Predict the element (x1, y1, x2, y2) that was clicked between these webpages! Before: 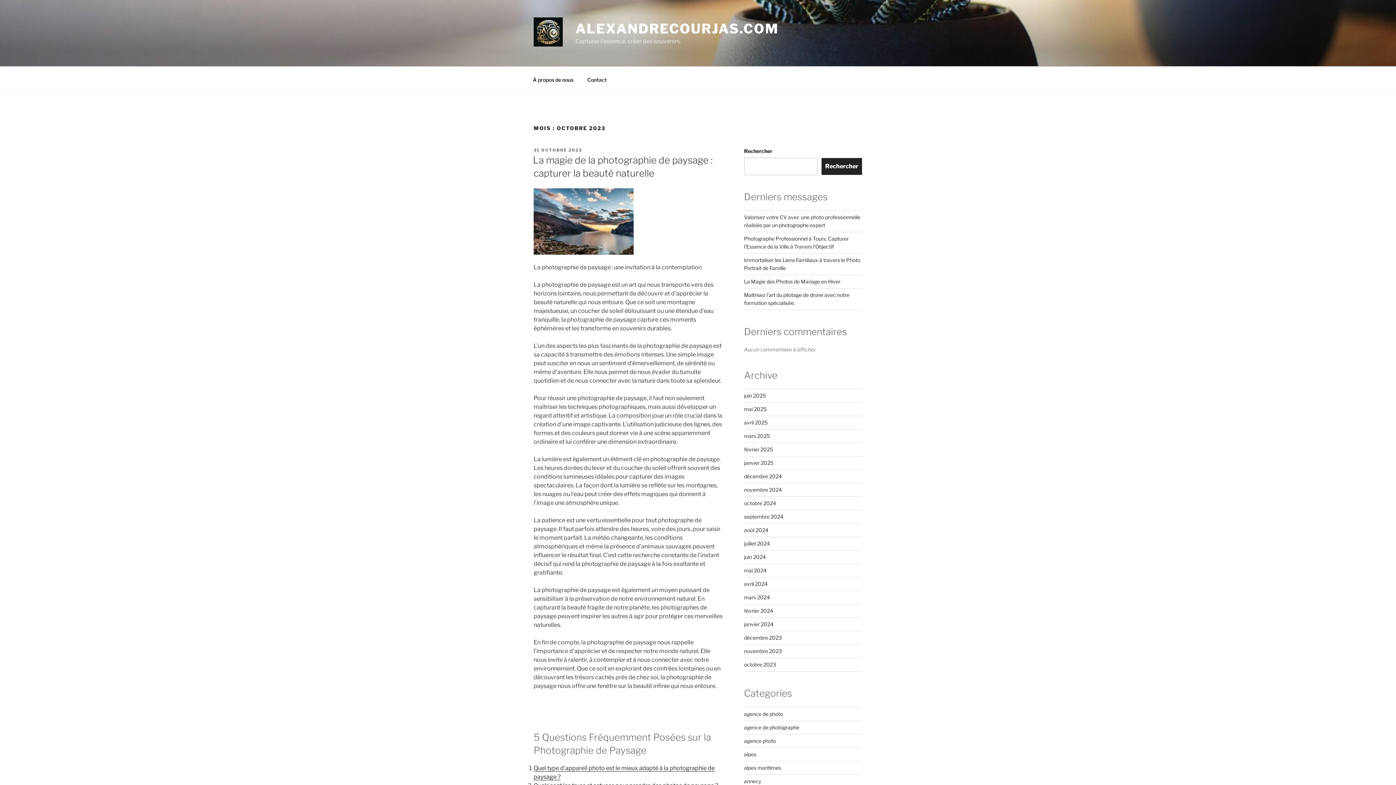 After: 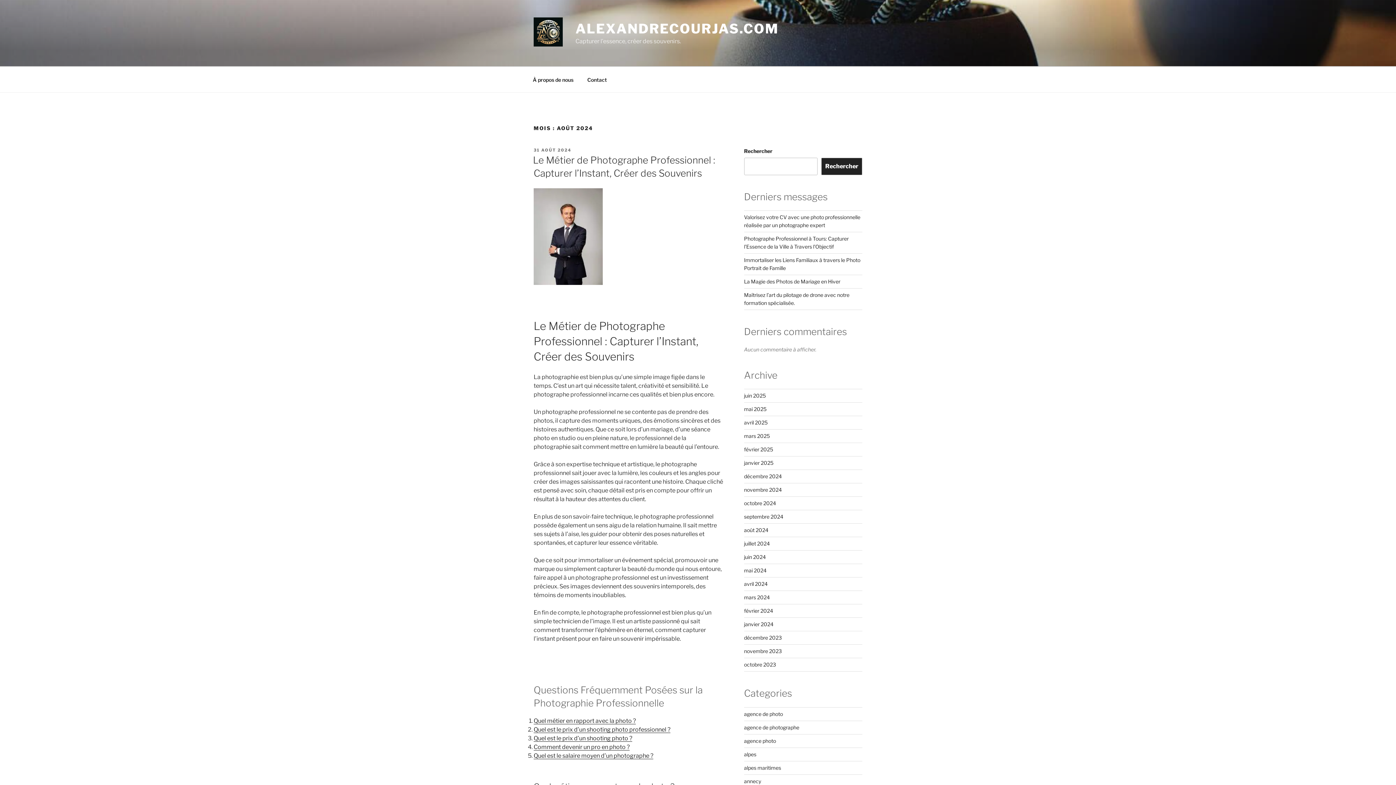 Action: label: août 2024 bbox: (744, 527, 768, 533)